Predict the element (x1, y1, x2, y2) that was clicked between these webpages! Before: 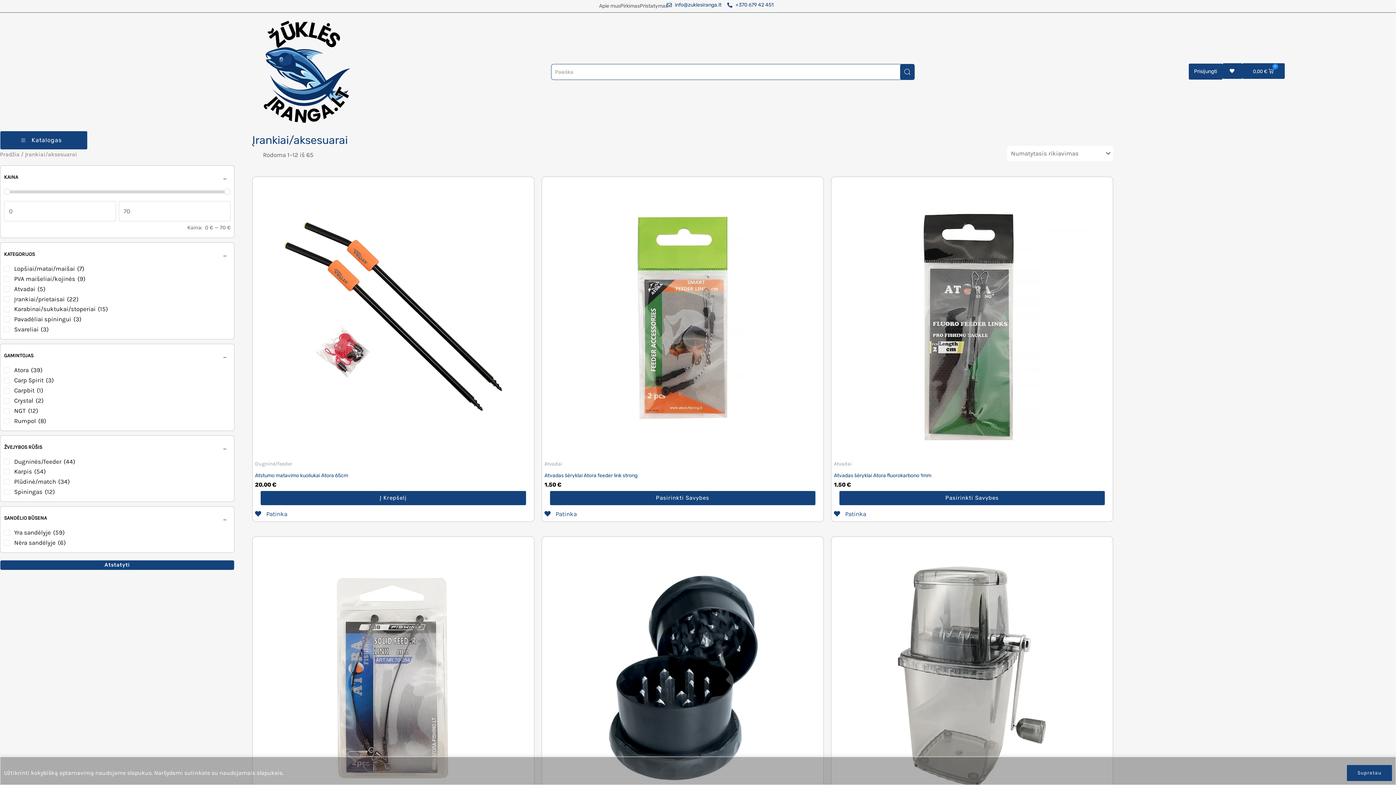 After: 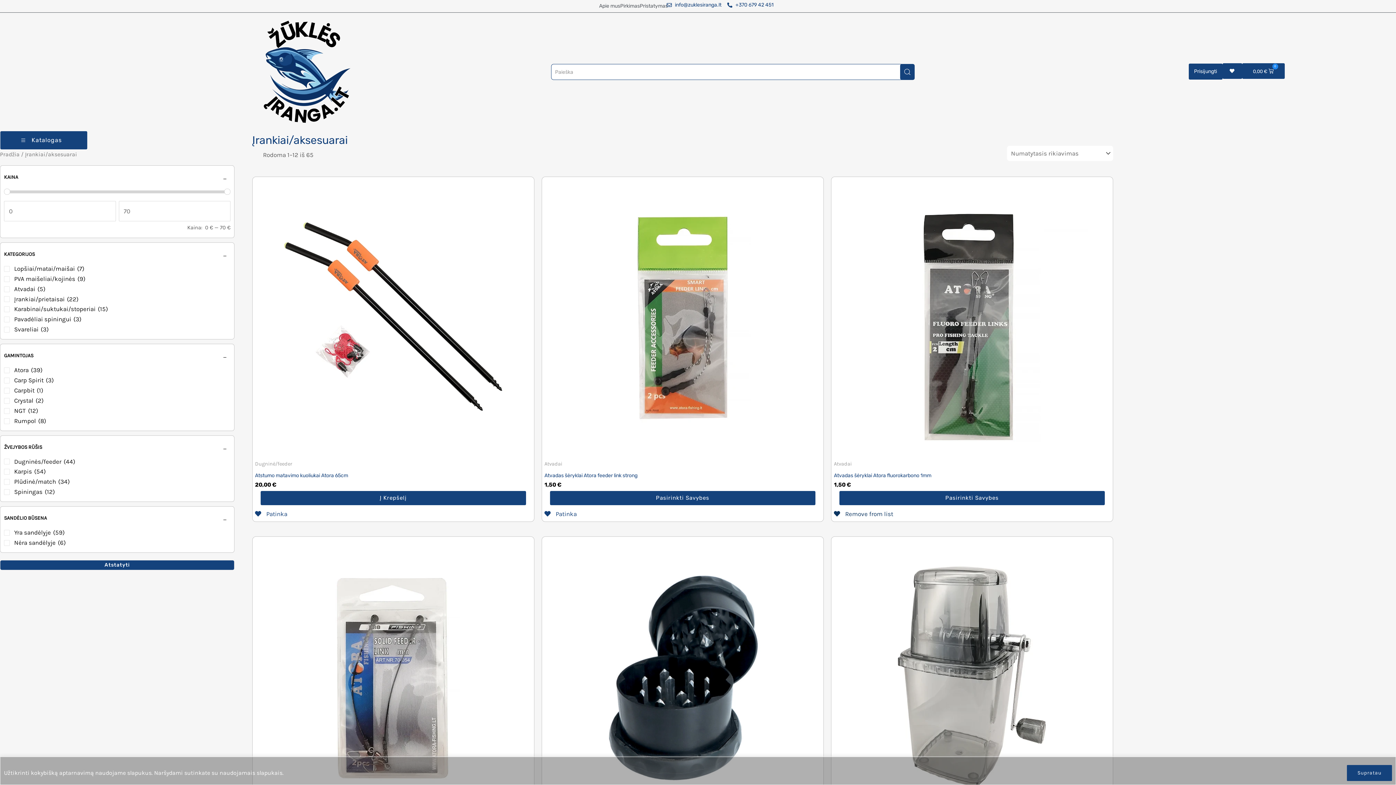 Action: label:  Patinka bbox: (834, 510, 866, 517)